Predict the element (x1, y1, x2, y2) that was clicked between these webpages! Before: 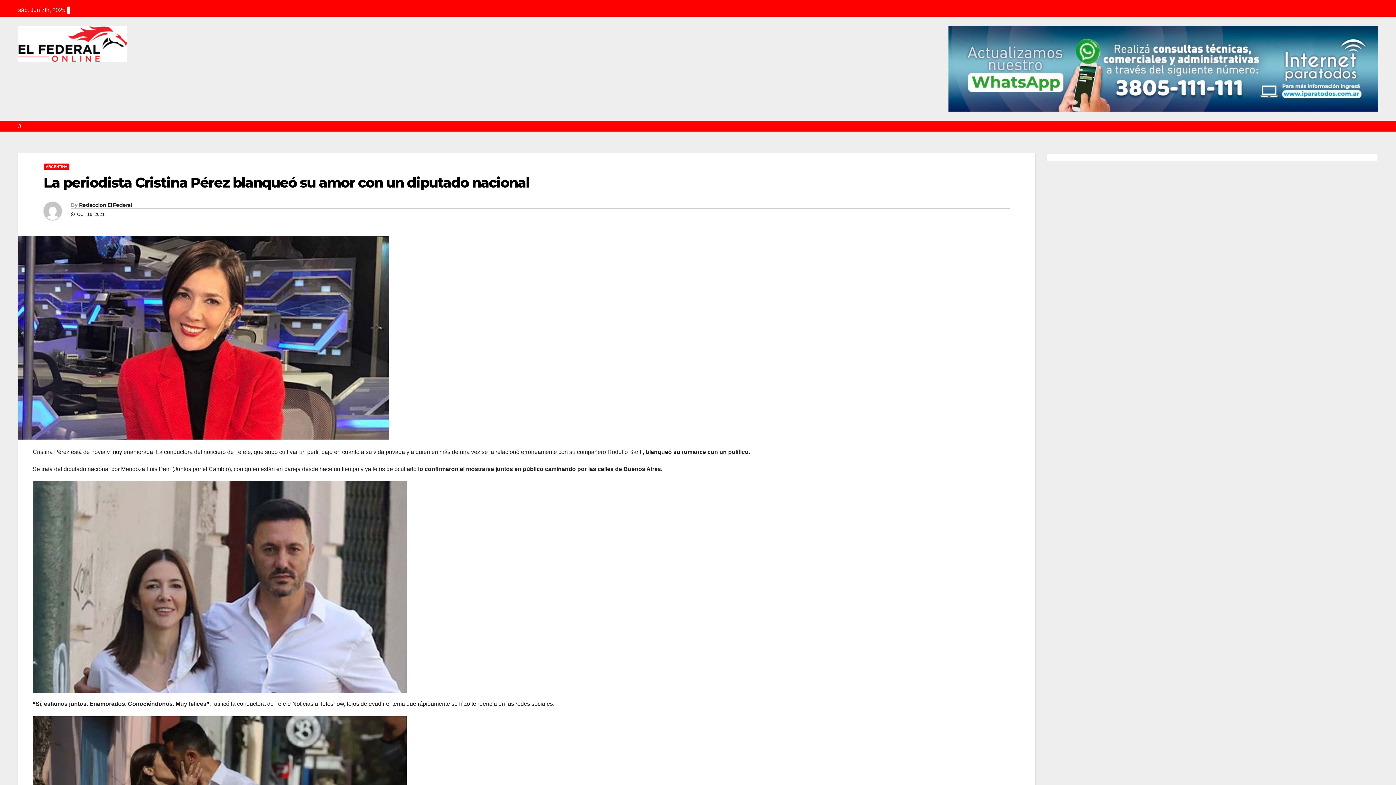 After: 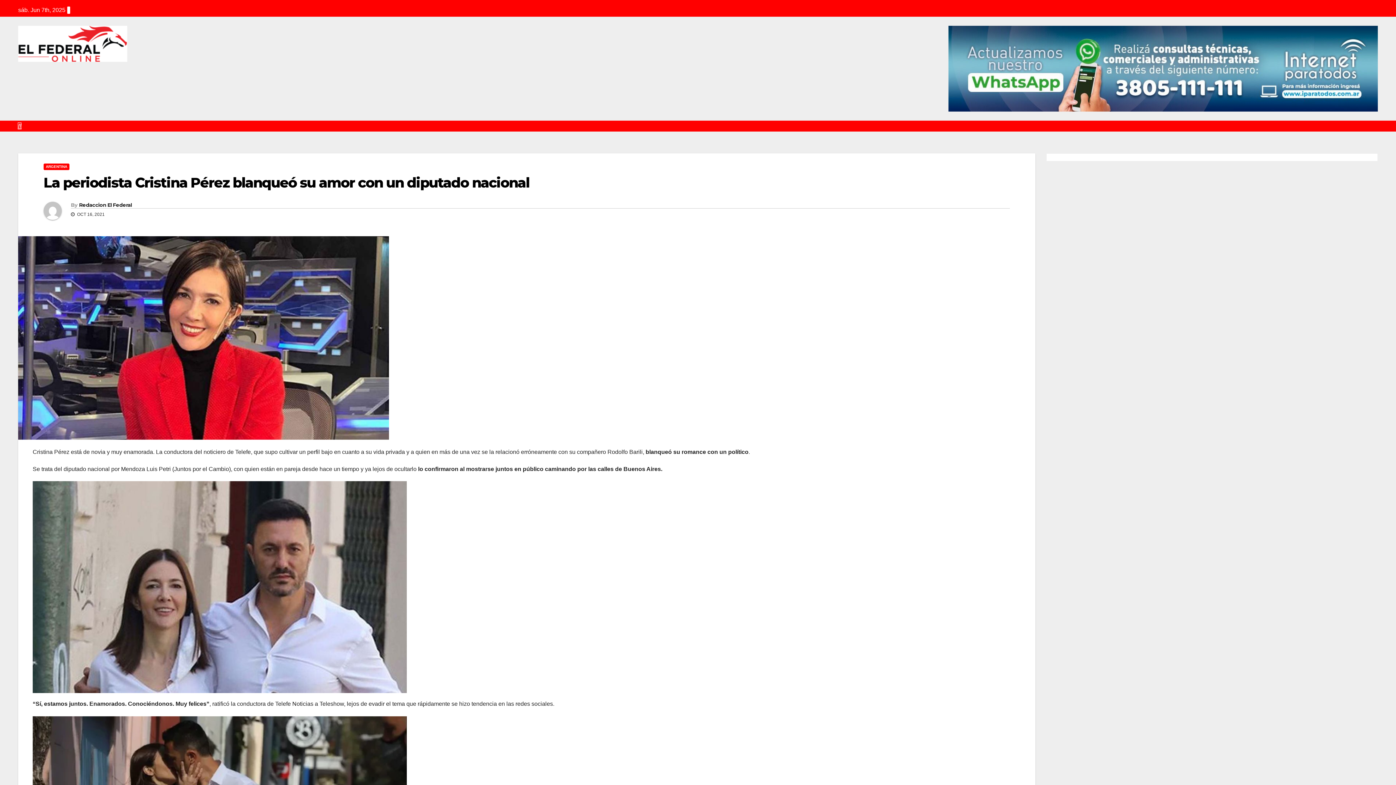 Action: bbox: (18, 122, 21, 129)